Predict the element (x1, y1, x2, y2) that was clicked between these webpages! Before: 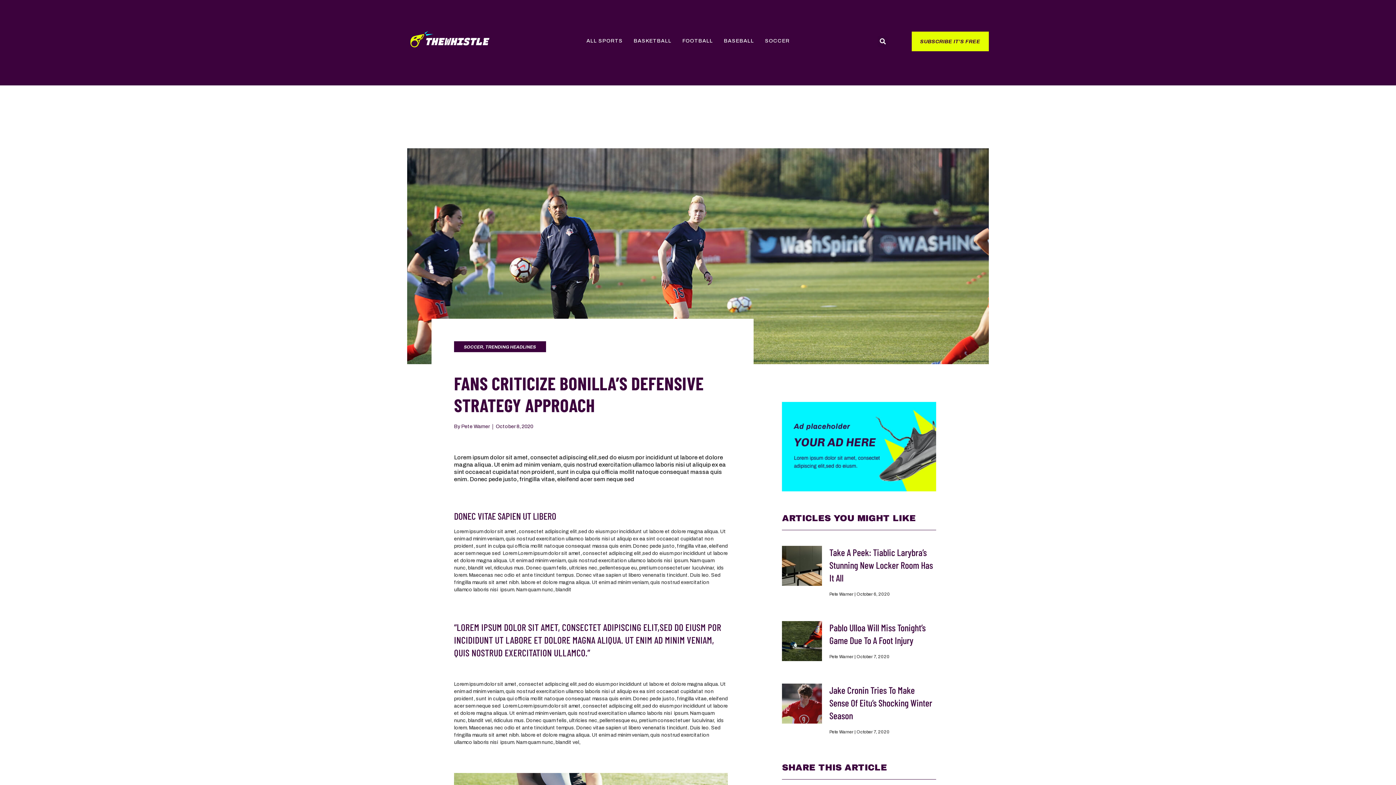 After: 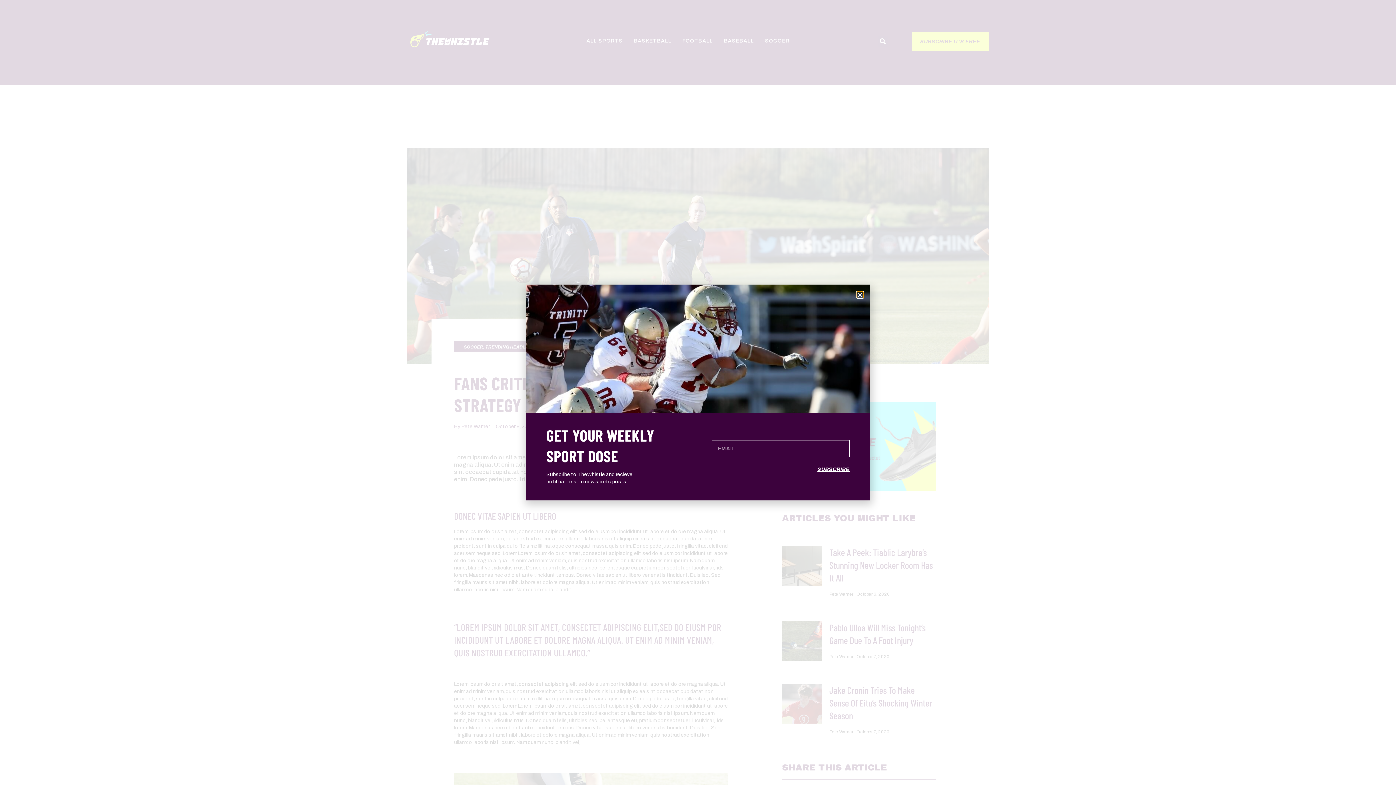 Action: label: SUBSCRIBE IT’S FREE bbox: (911, 31, 988, 51)